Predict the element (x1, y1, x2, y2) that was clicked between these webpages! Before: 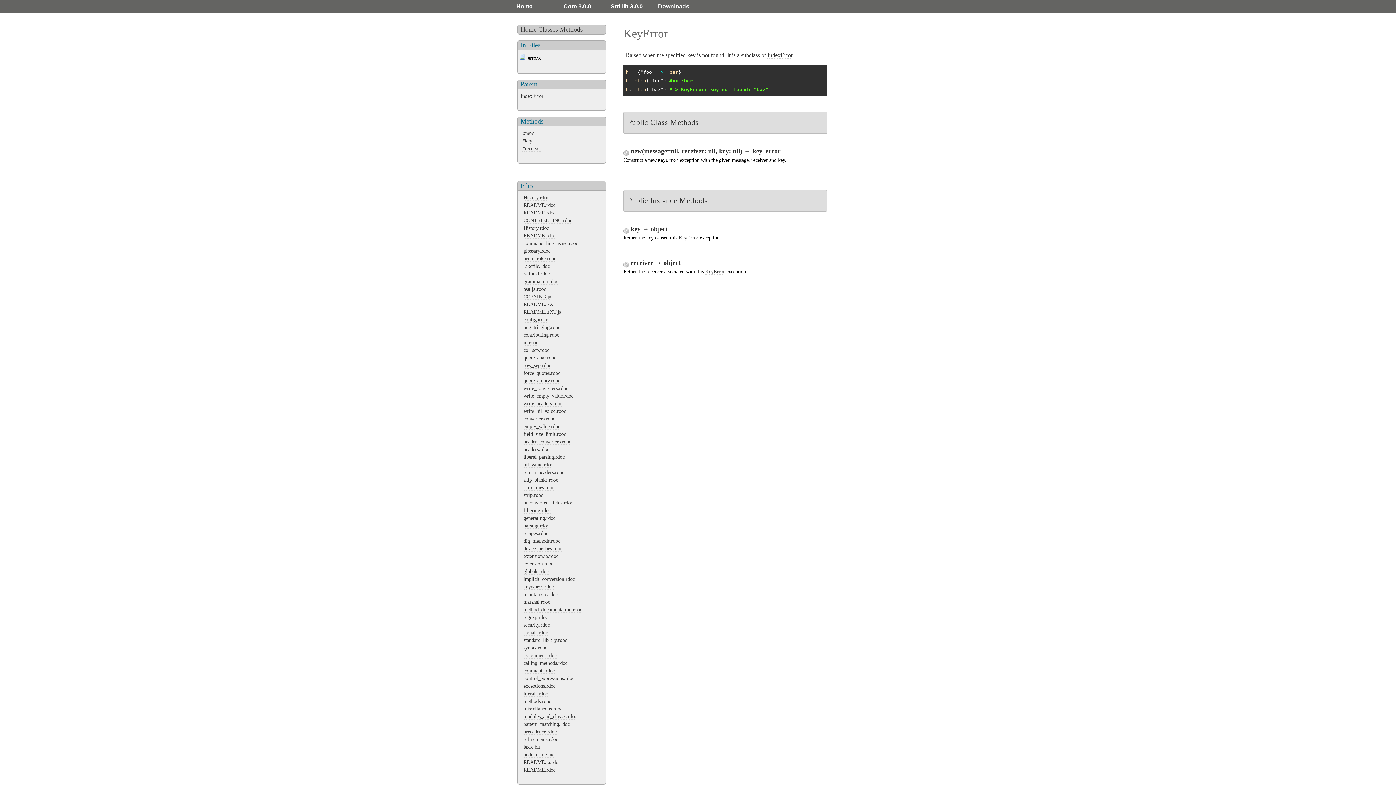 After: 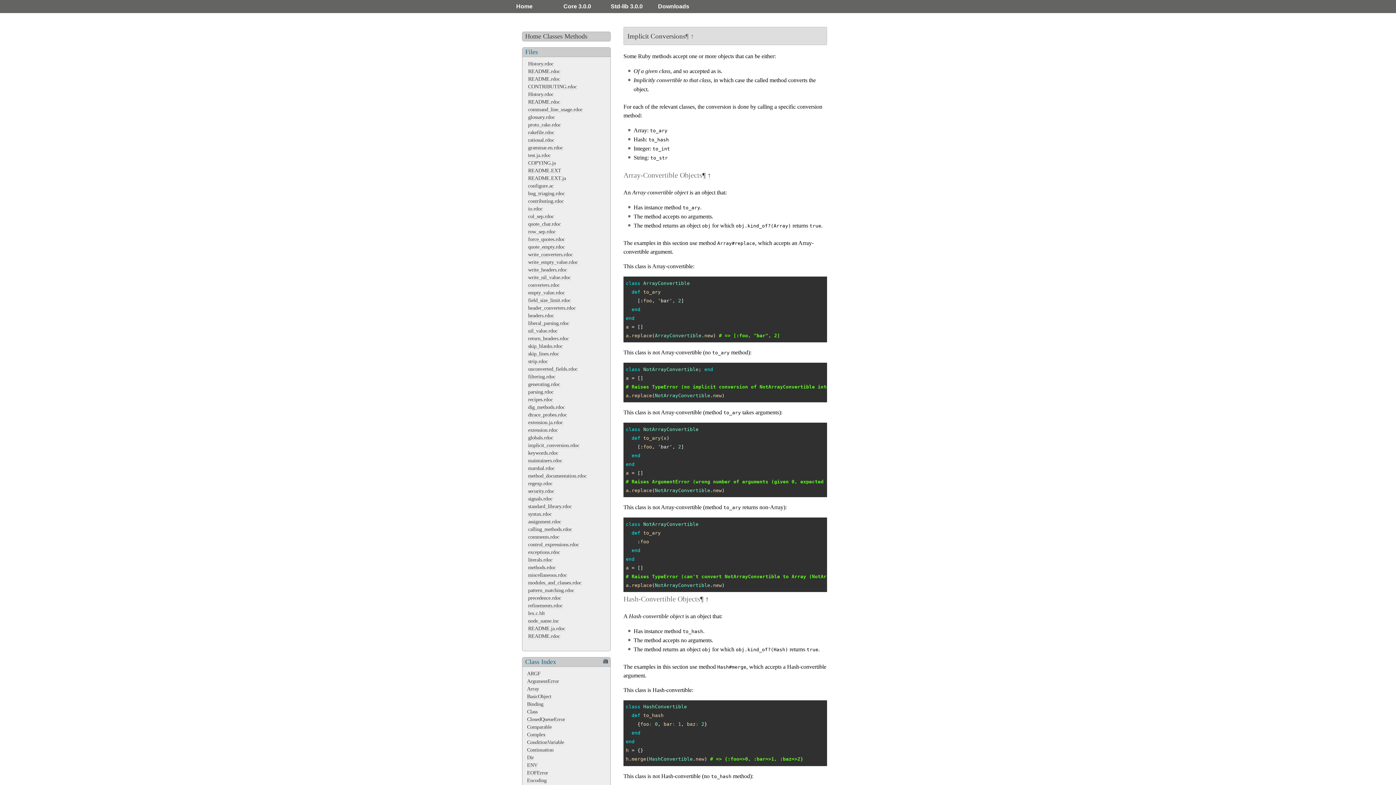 Action: label: implicit_conversion.rdoc bbox: (523, 576, 574, 582)